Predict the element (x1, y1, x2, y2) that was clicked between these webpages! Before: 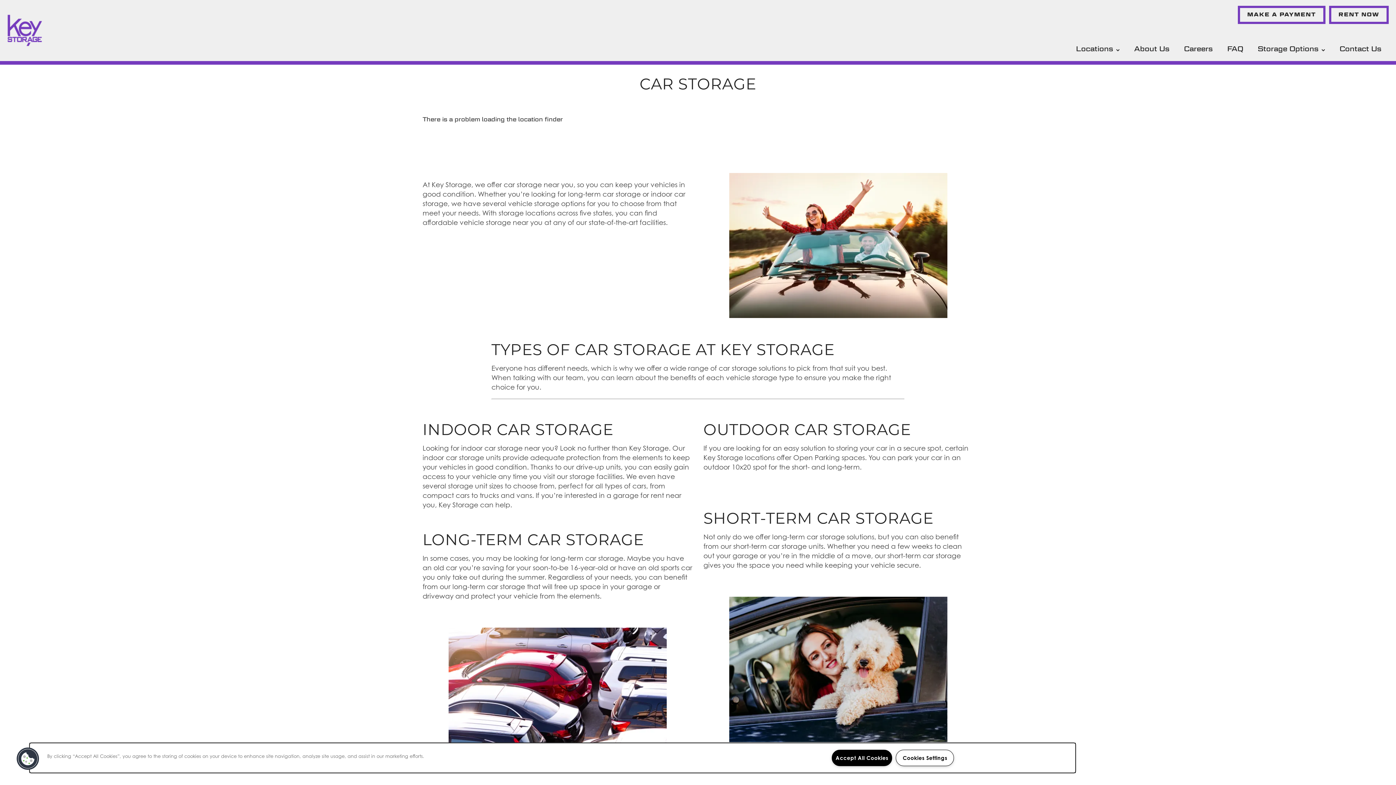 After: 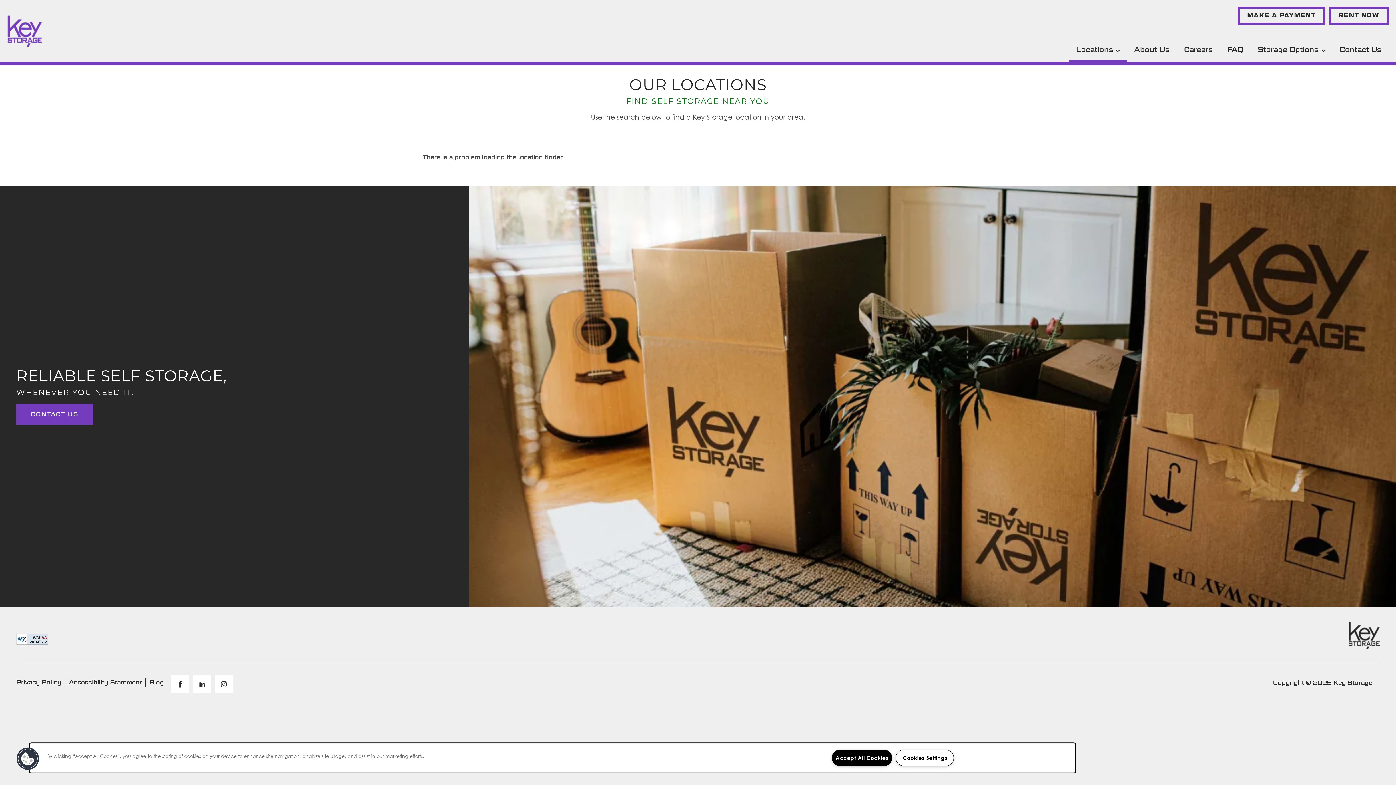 Action: label: Locations bbox: (1069, 35, 1127, 61)